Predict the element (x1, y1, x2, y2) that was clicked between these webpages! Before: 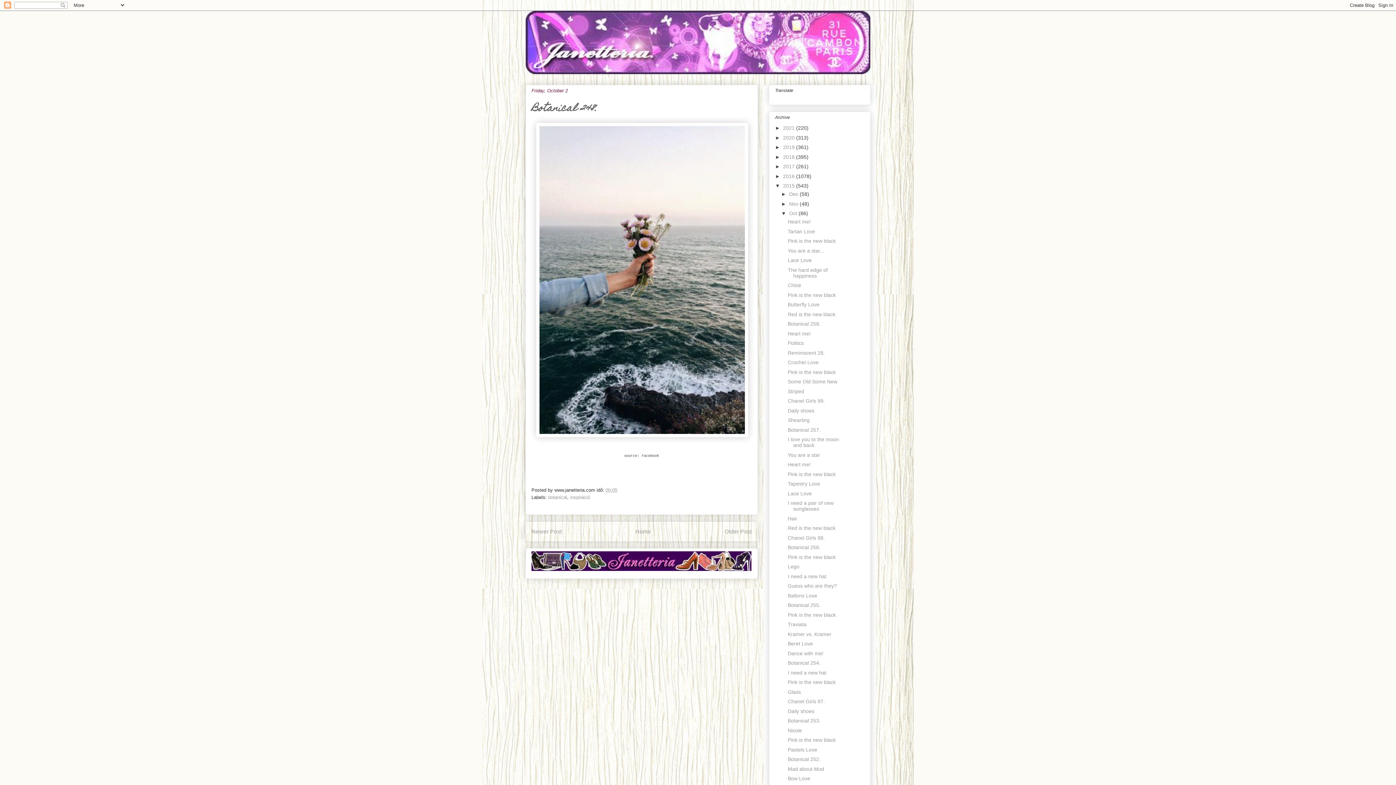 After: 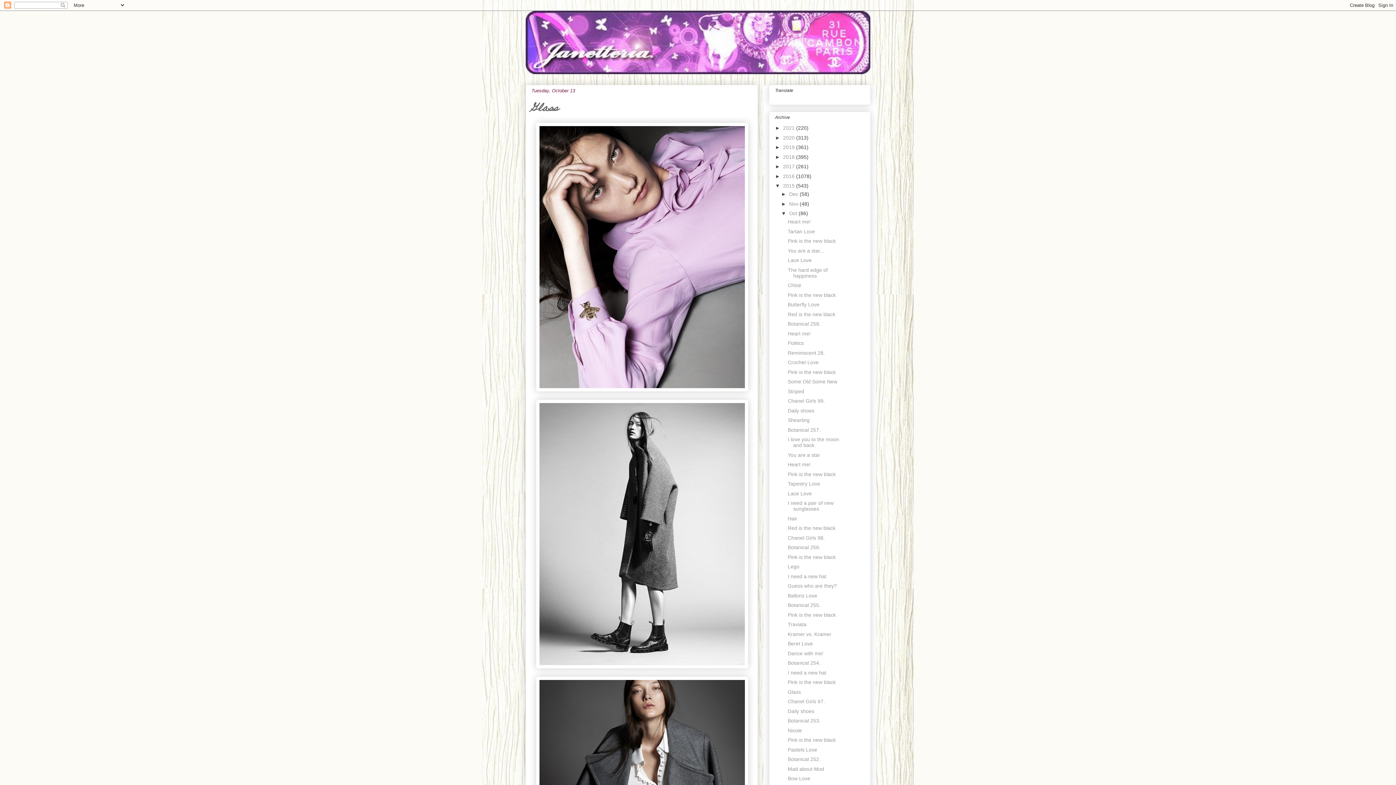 Action: label: Glass bbox: (787, 689, 801, 695)